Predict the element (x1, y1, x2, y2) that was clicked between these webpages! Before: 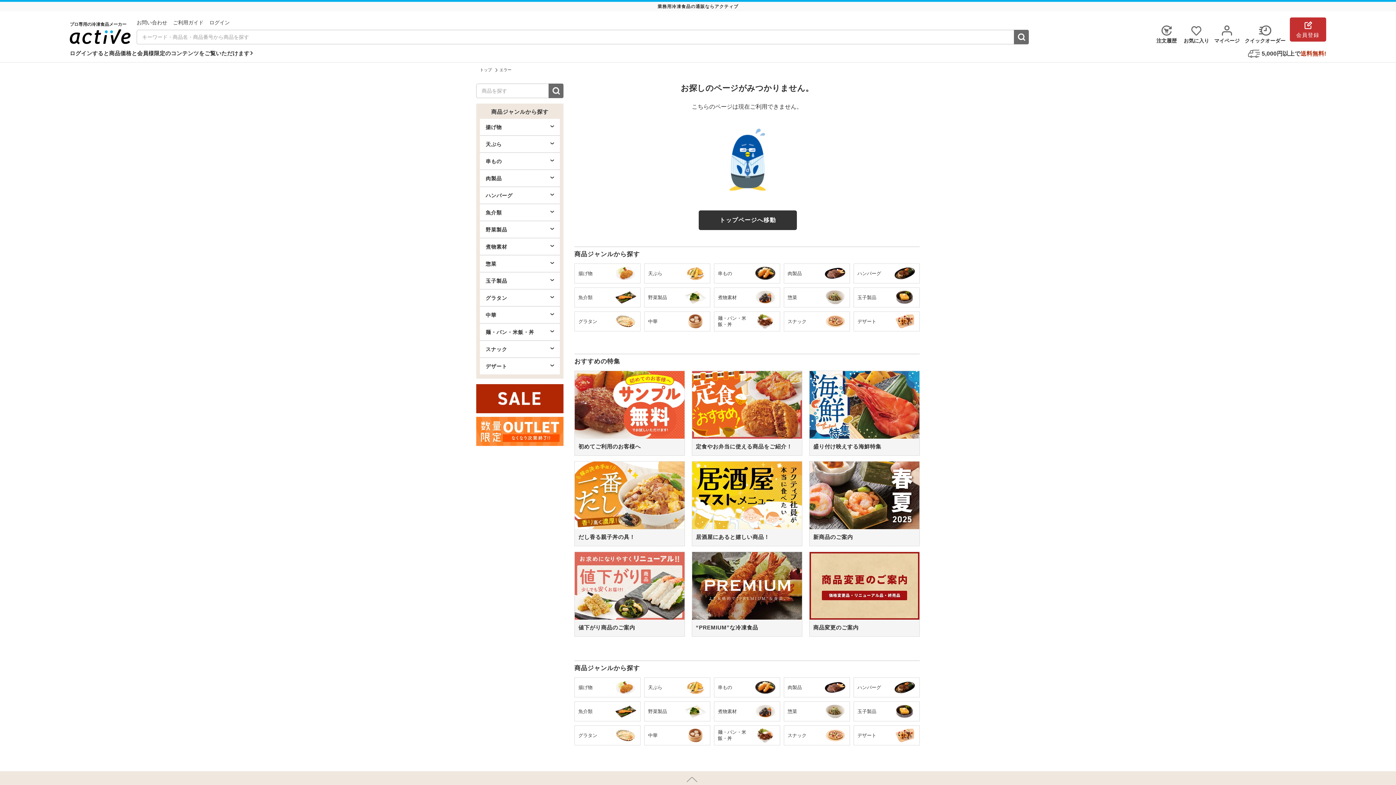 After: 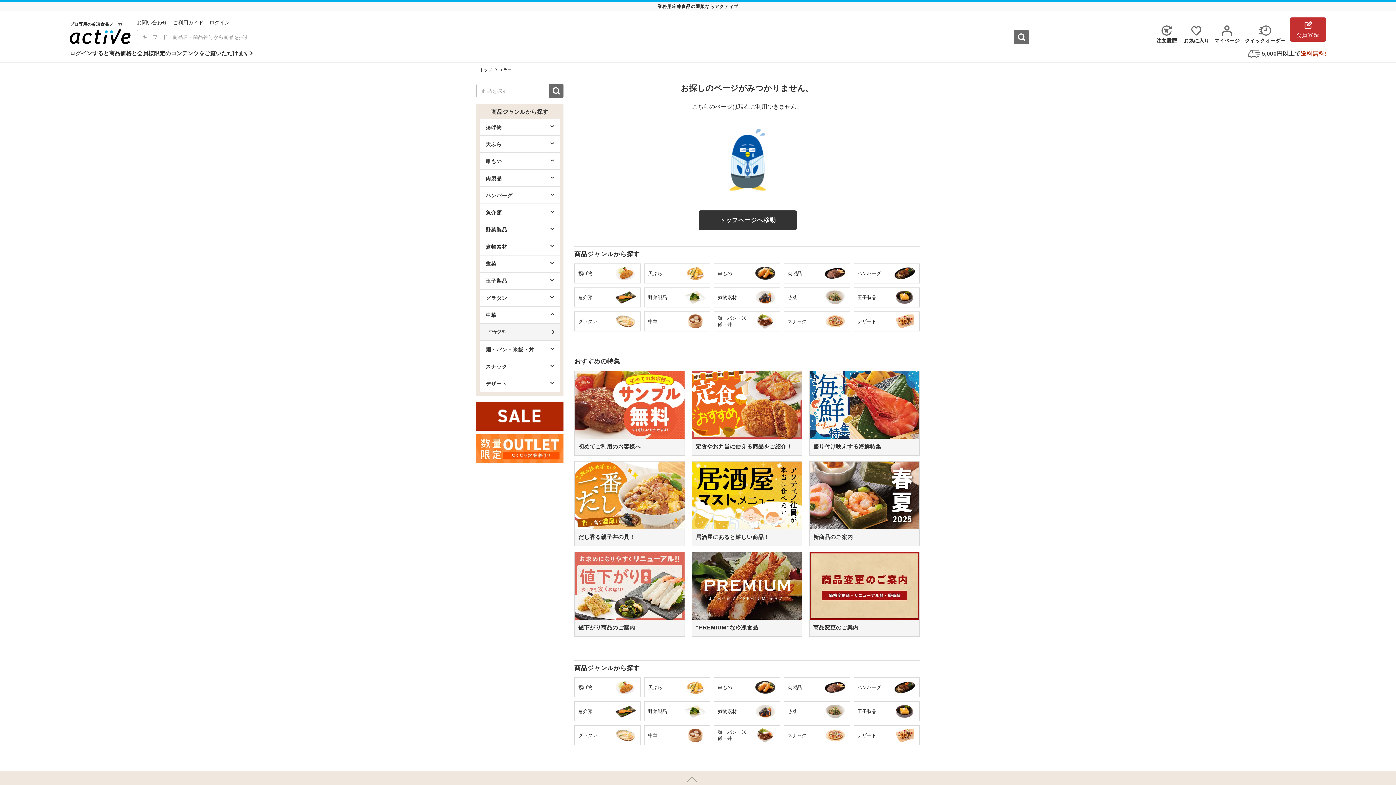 Action: label: 中華 bbox: (480, 306, 560, 323)